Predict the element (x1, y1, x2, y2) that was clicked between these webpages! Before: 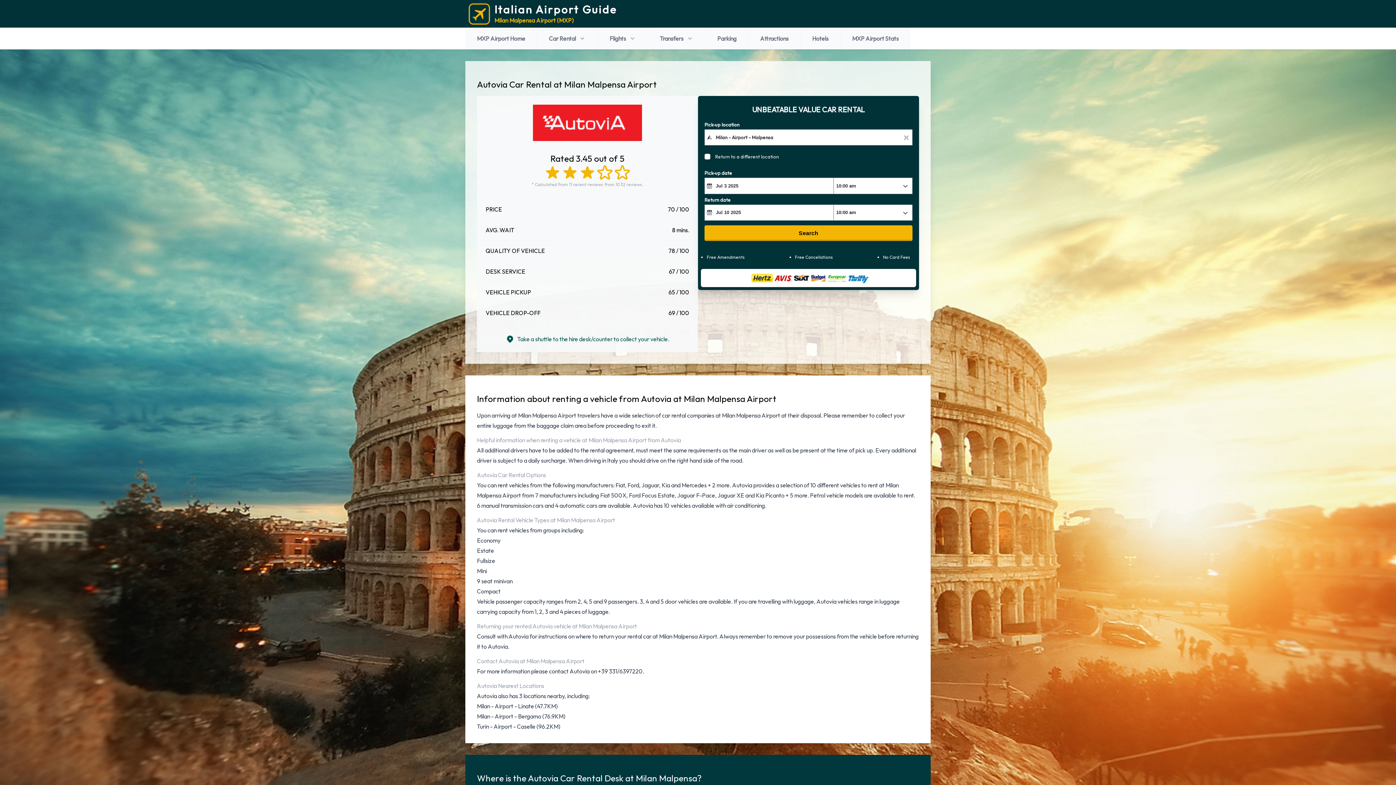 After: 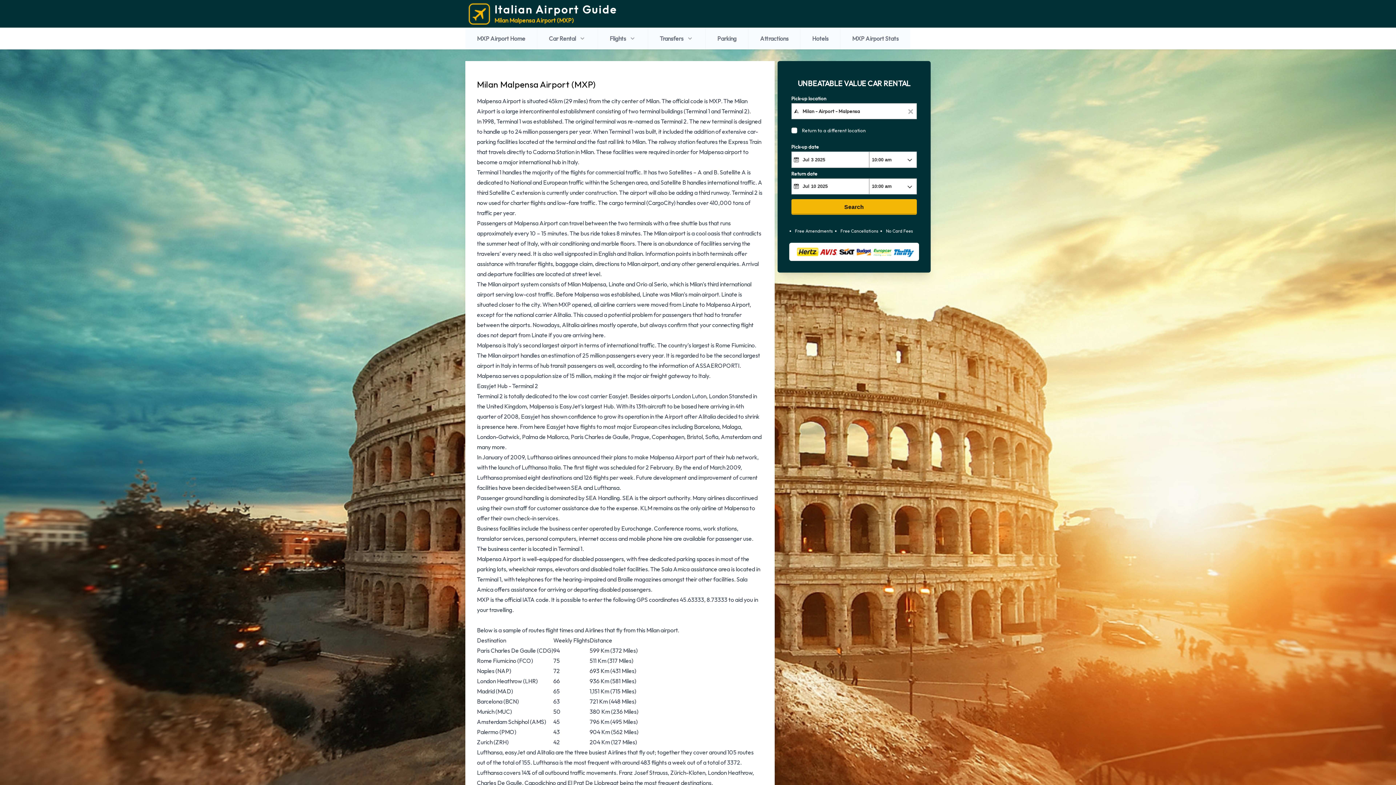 Action: label: MXP Airport Home bbox: (465, 27, 537, 49)